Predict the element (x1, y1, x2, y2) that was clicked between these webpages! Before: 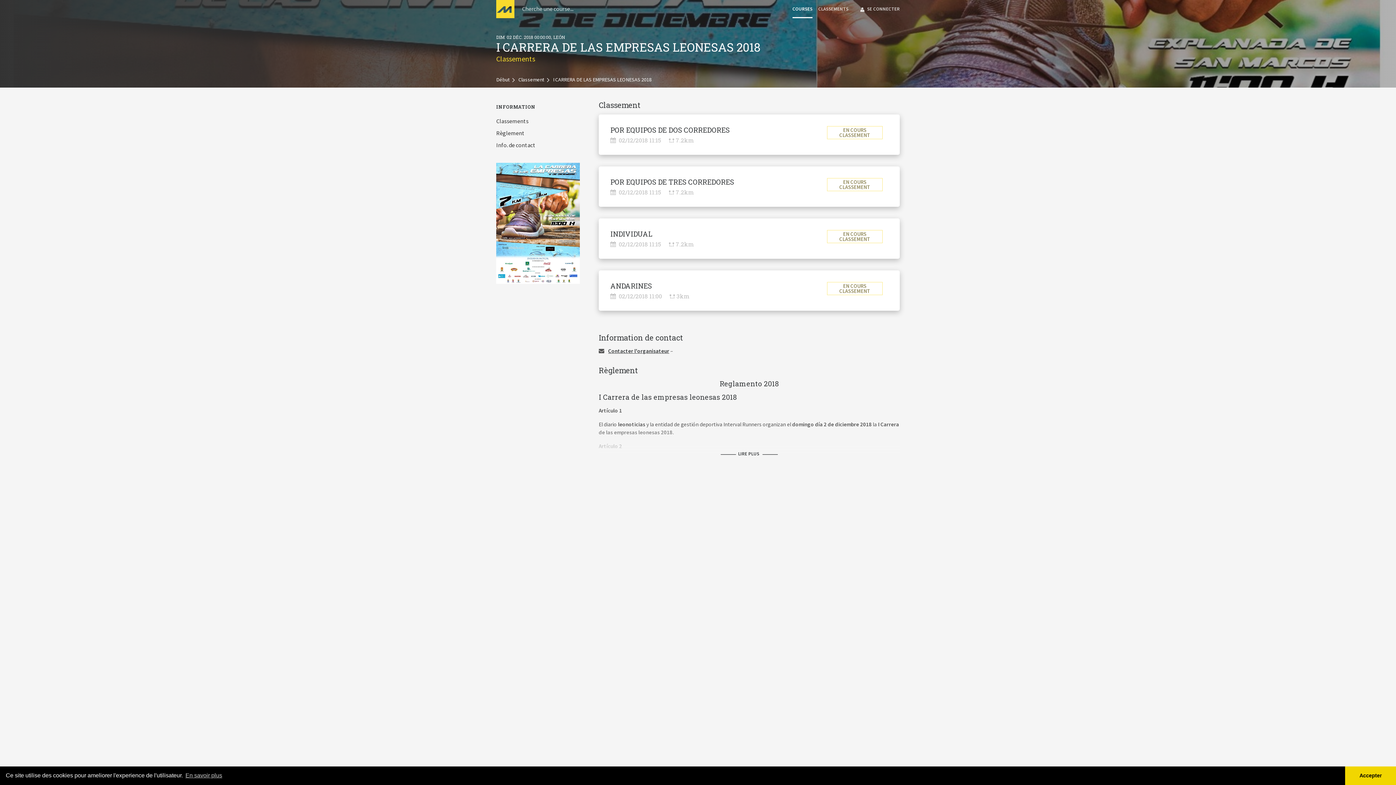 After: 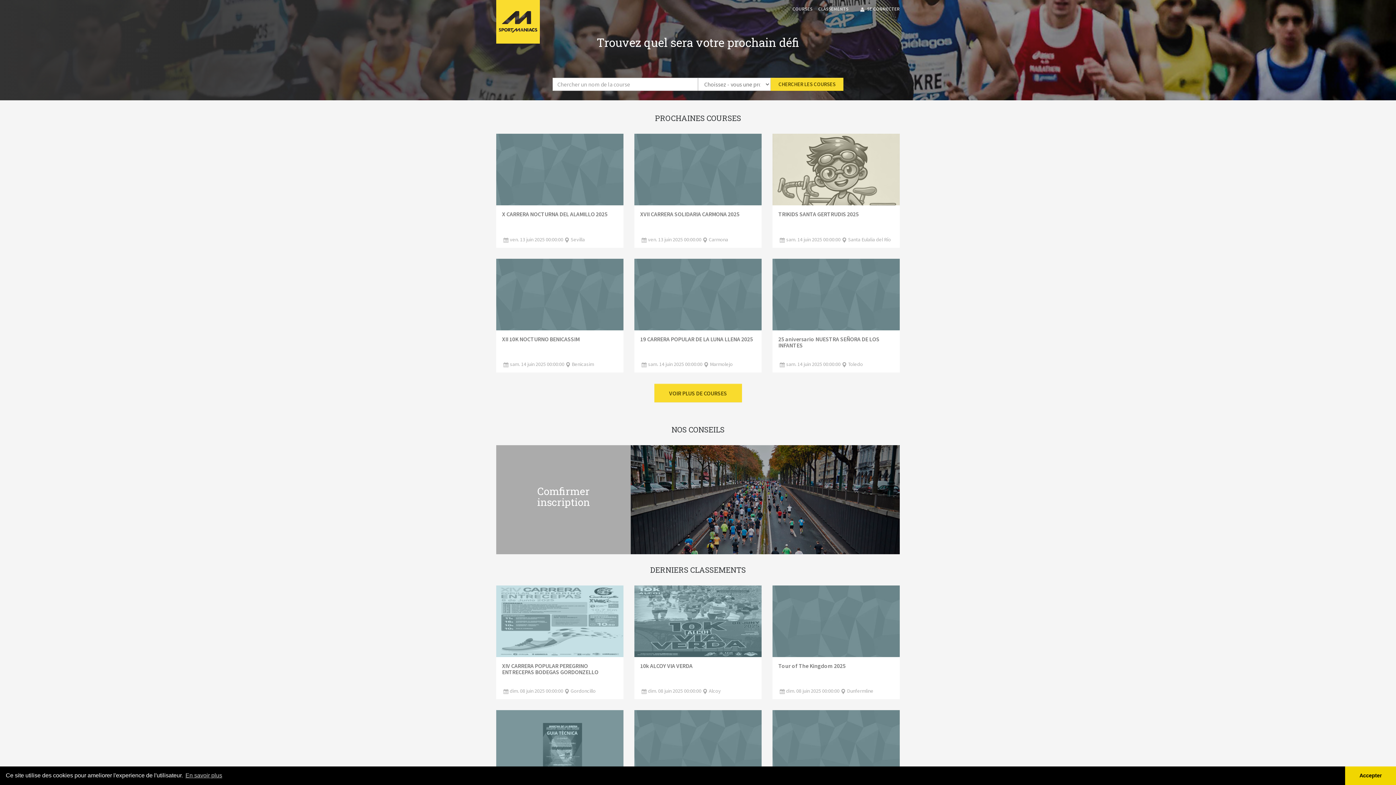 Action: bbox: (496, 76, 509, 84) label: Début